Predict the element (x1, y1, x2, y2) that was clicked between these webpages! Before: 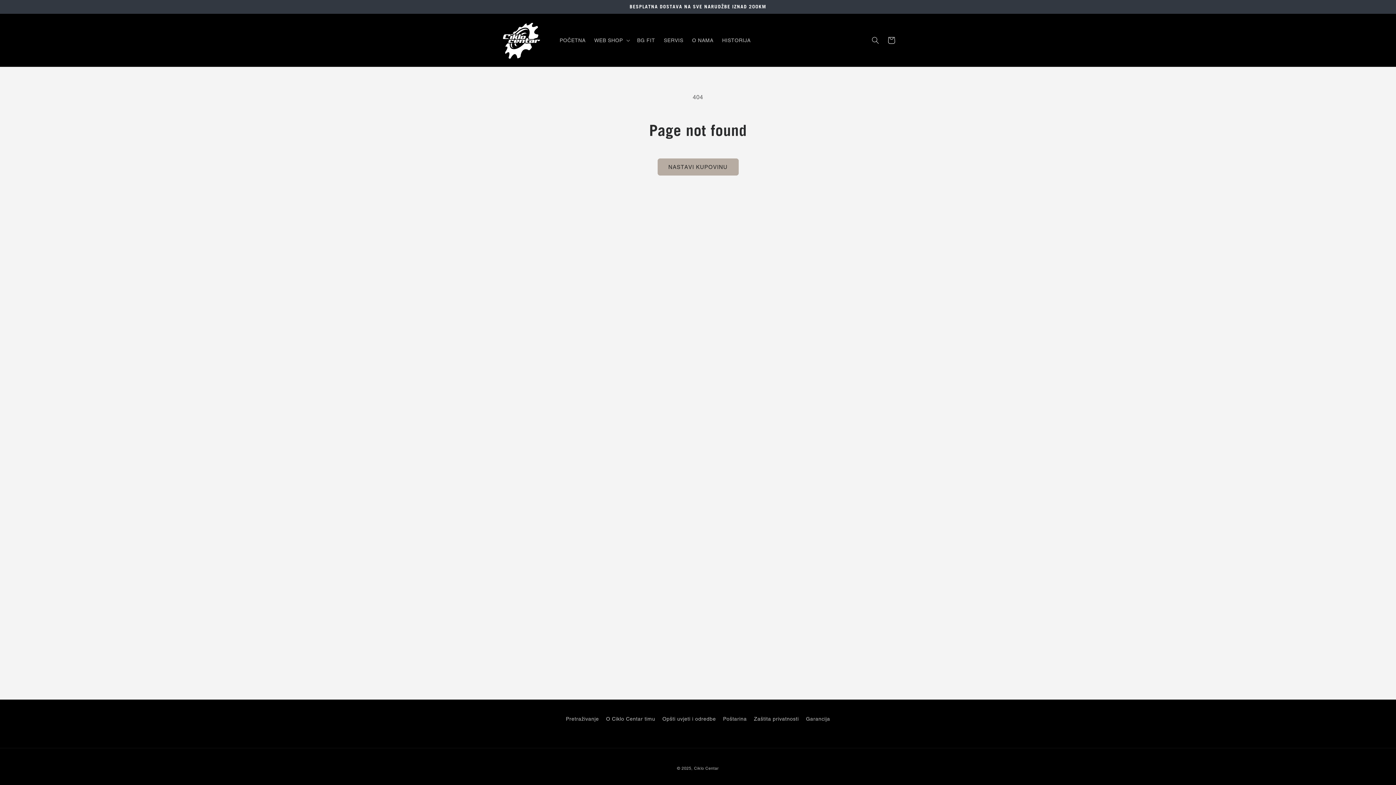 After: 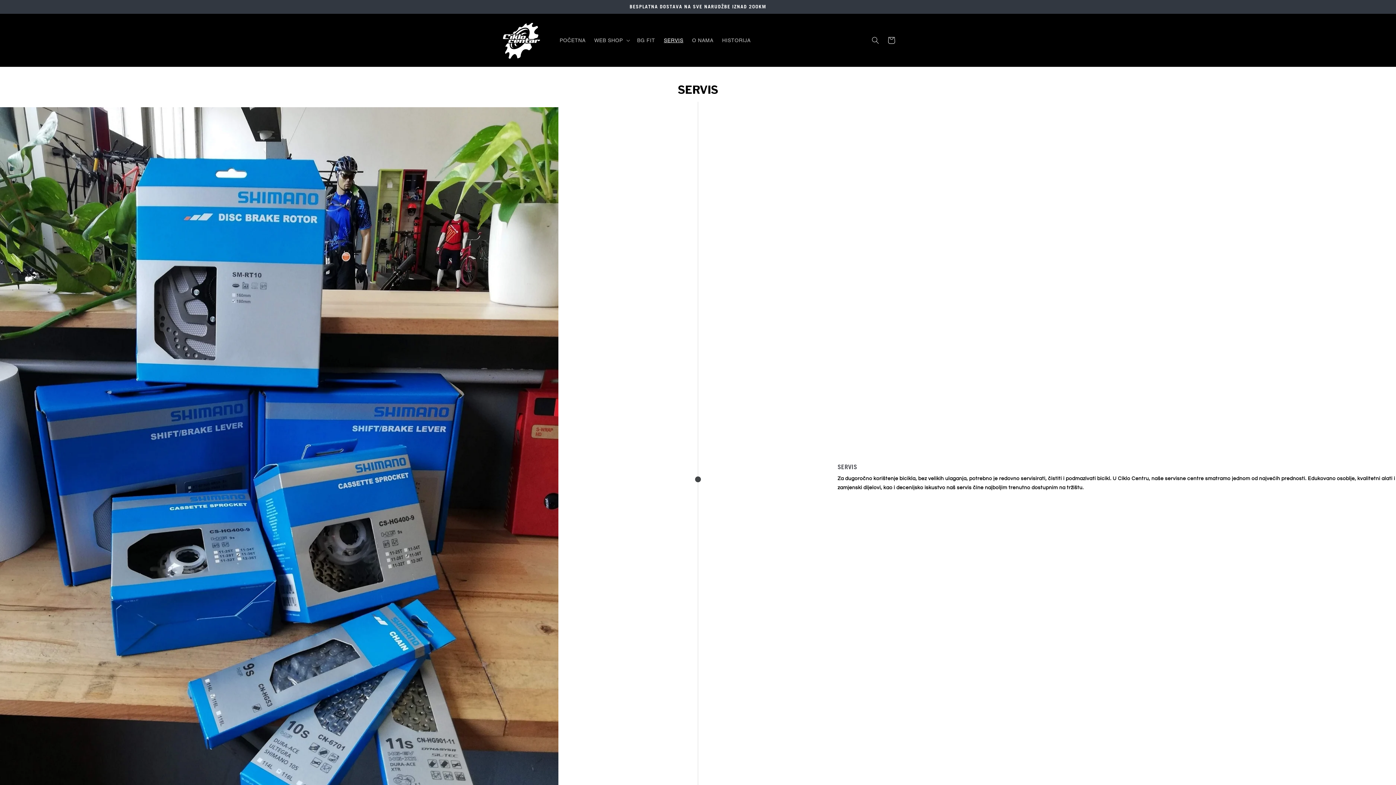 Action: label: SERVIS bbox: (659, 32, 687, 47)